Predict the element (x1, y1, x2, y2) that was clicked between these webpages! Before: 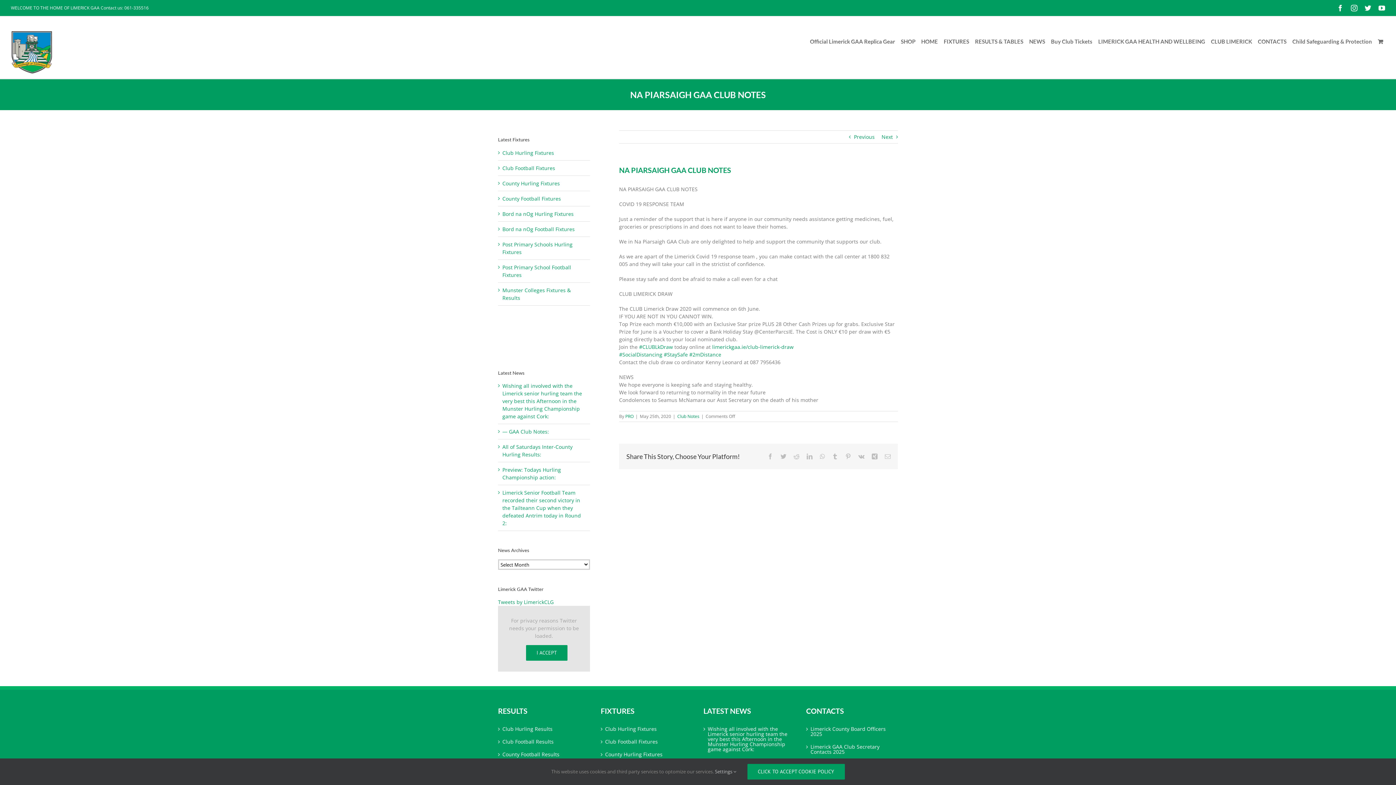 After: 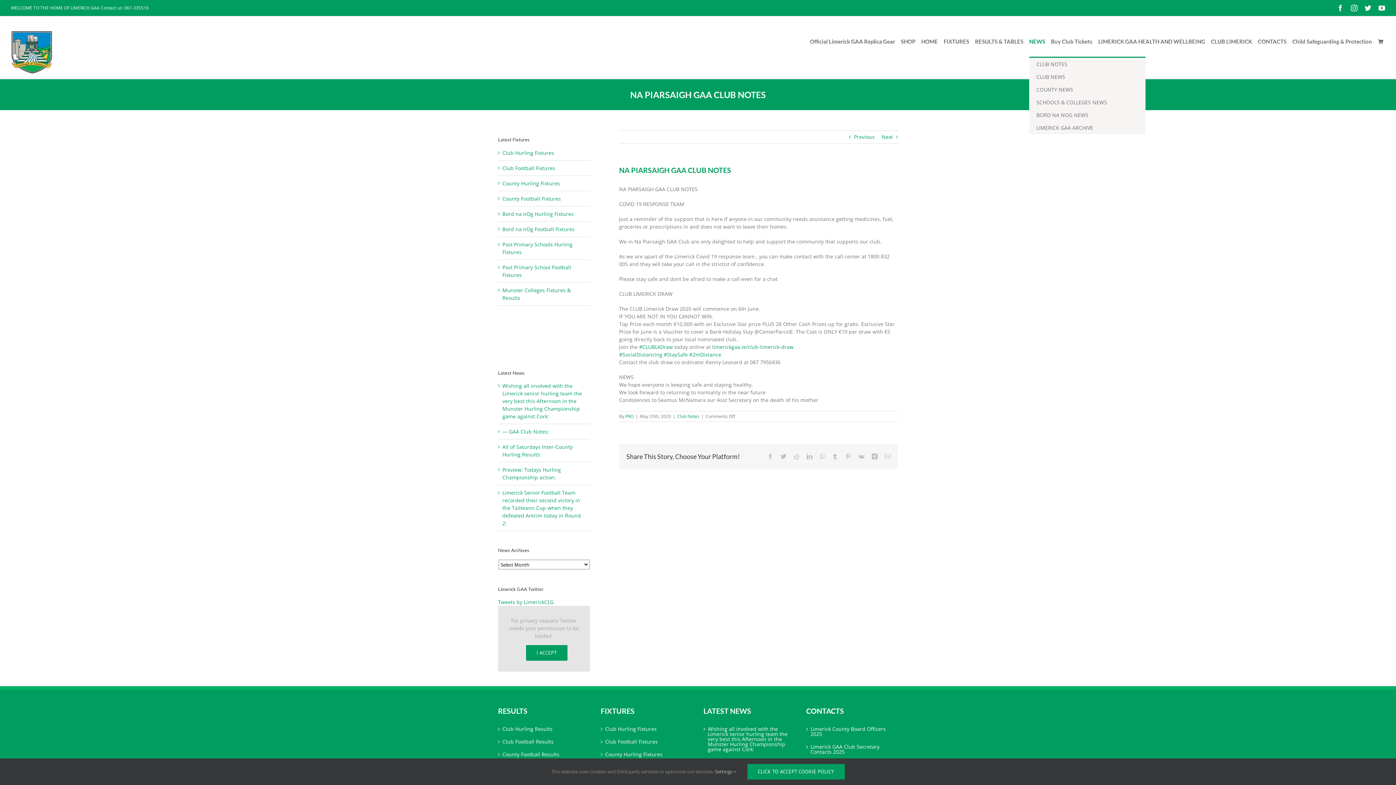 Action: label: NEWS bbox: (1029, 26, 1045, 56)